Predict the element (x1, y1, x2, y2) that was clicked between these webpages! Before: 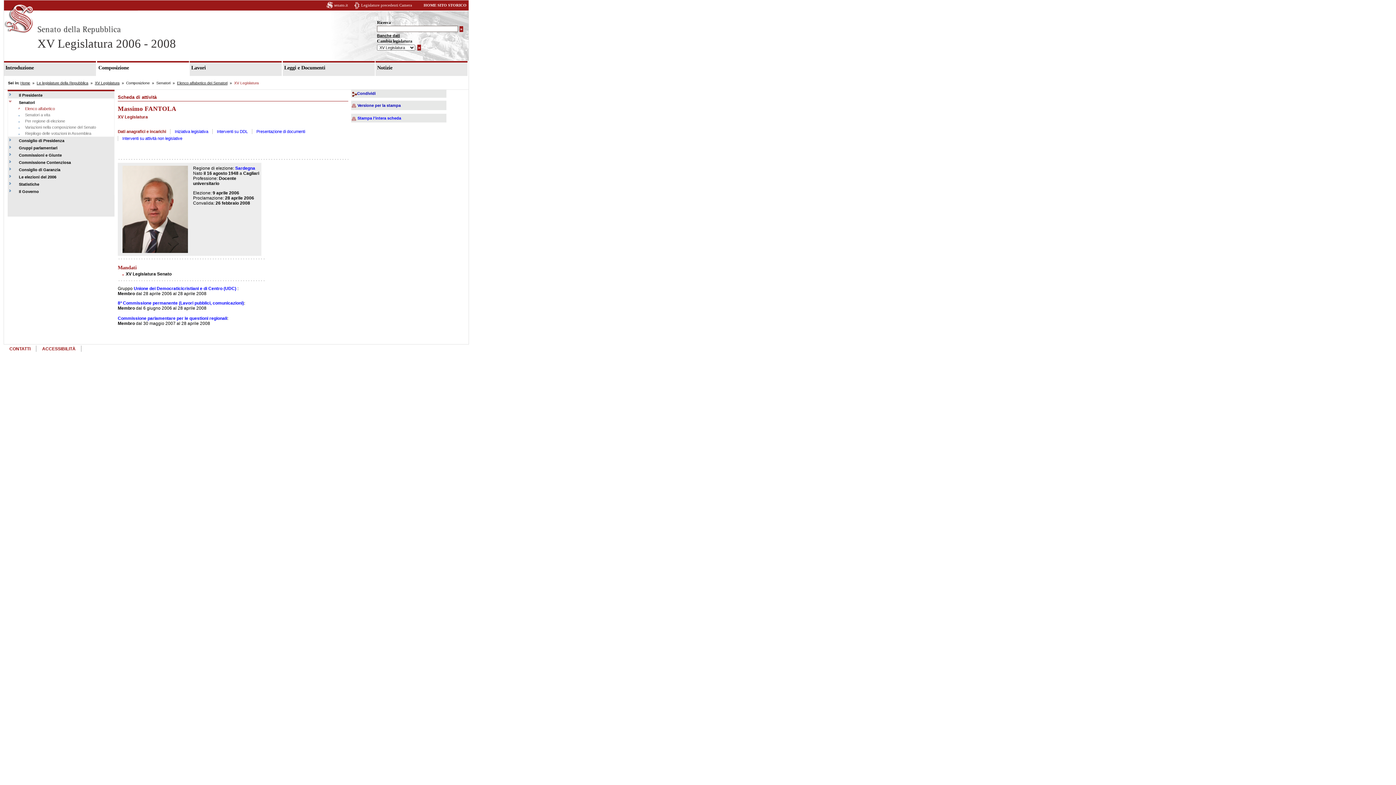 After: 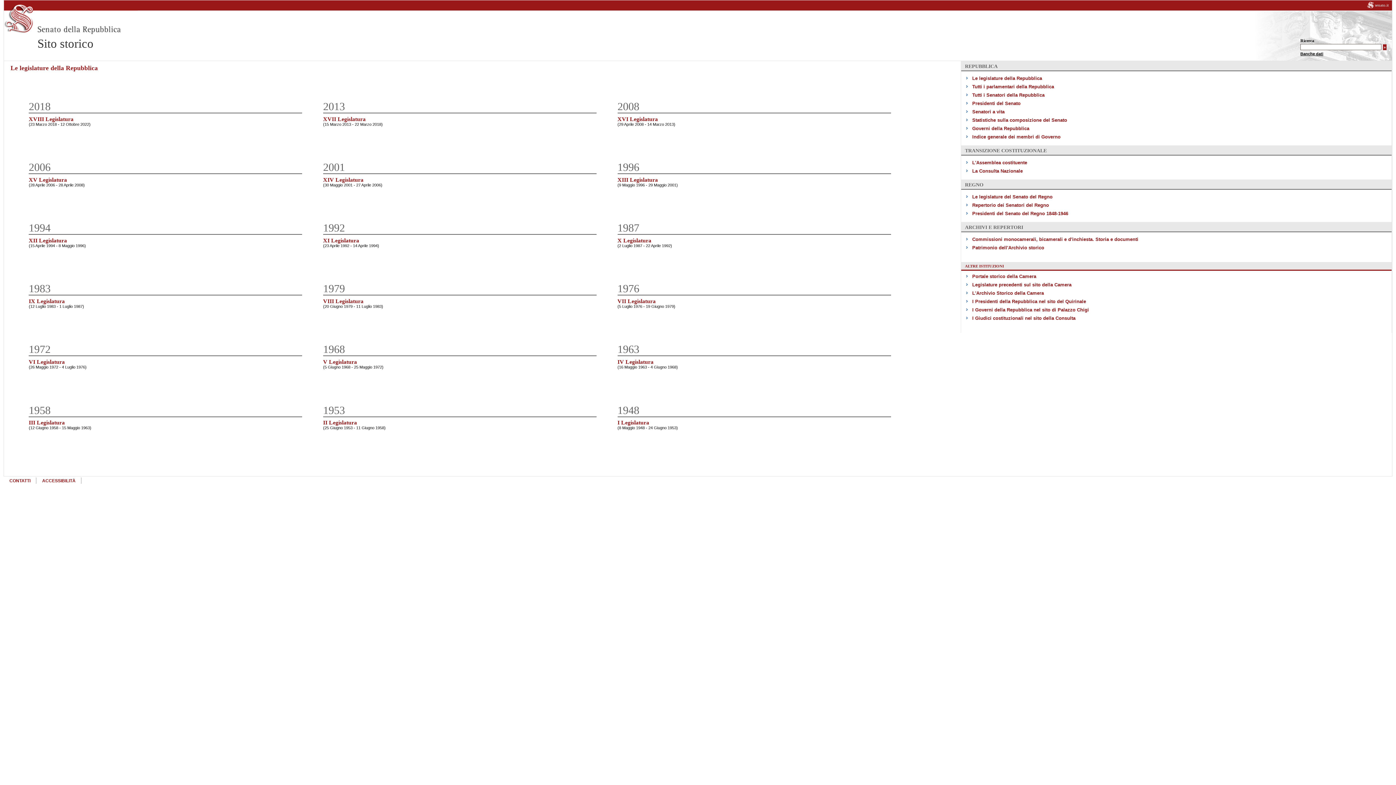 Action: bbox: (36, 81, 88, 85) label: Le legislature della Repubblica